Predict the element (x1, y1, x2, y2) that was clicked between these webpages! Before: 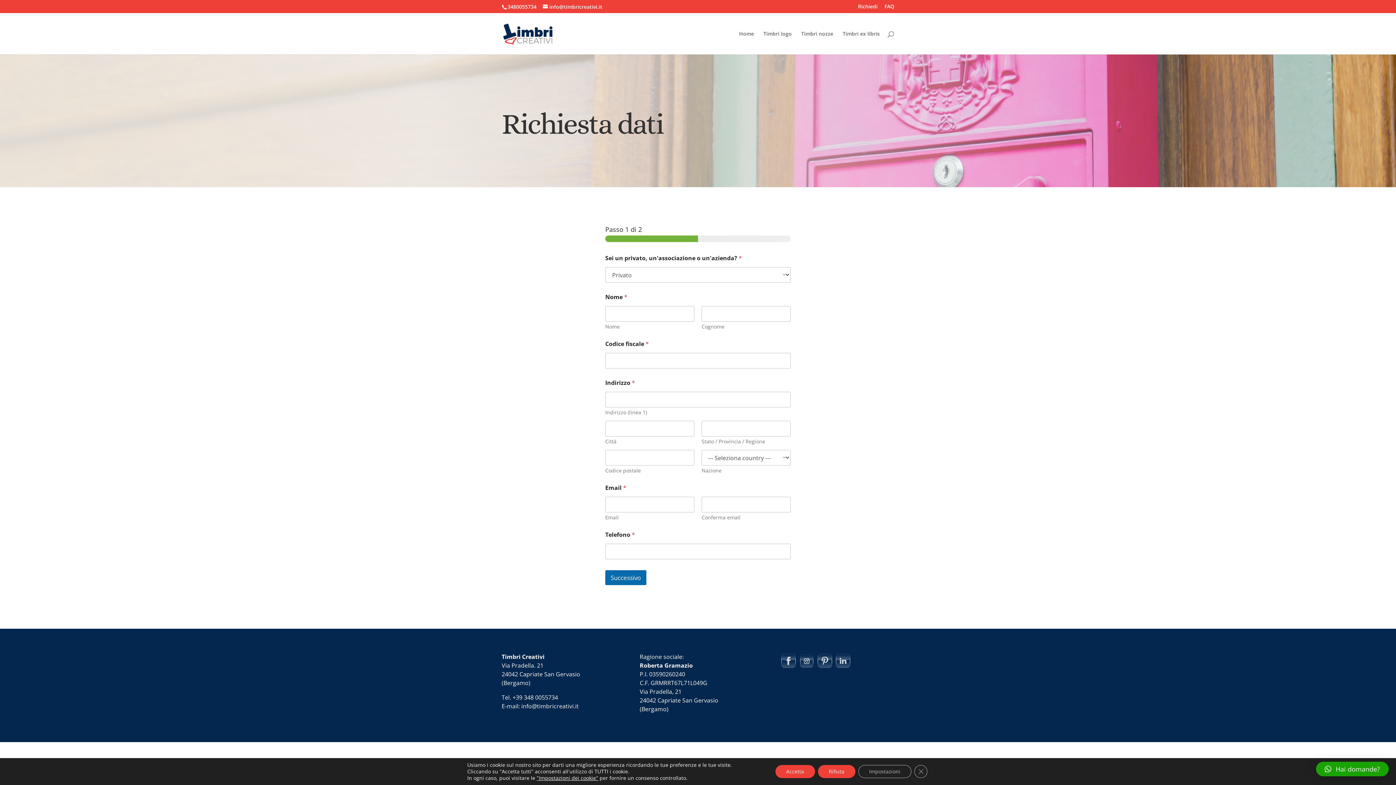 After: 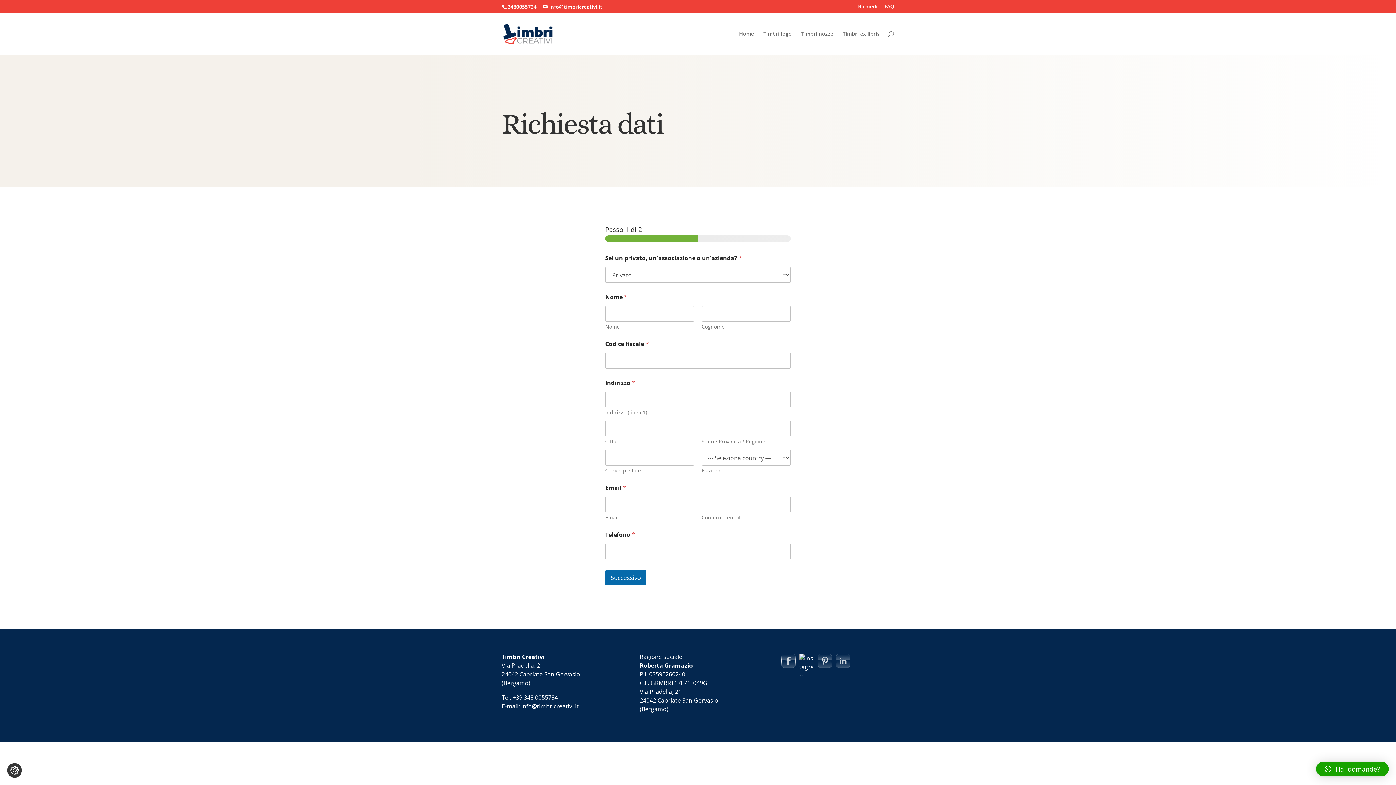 Action: bbox: (775, 765, 815, 778) label: Accetta